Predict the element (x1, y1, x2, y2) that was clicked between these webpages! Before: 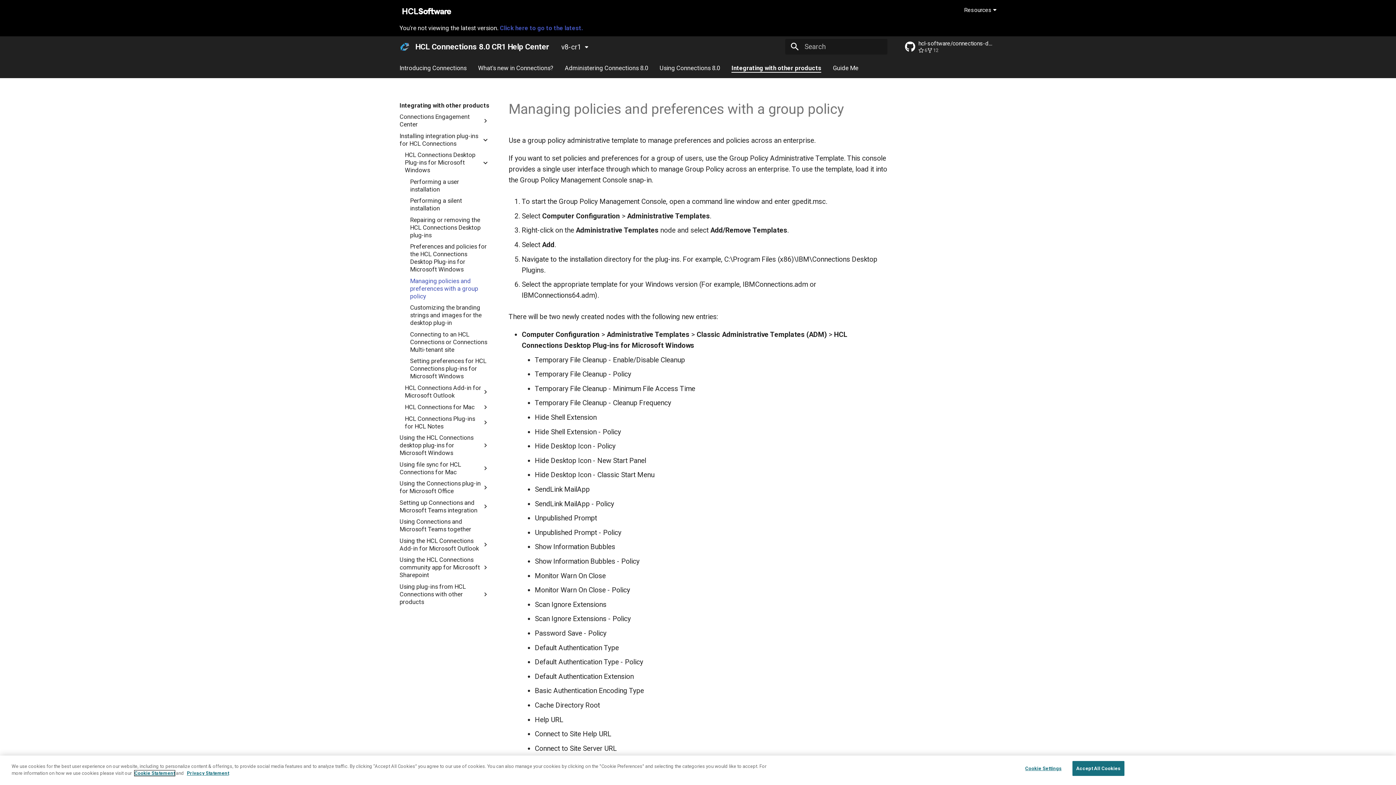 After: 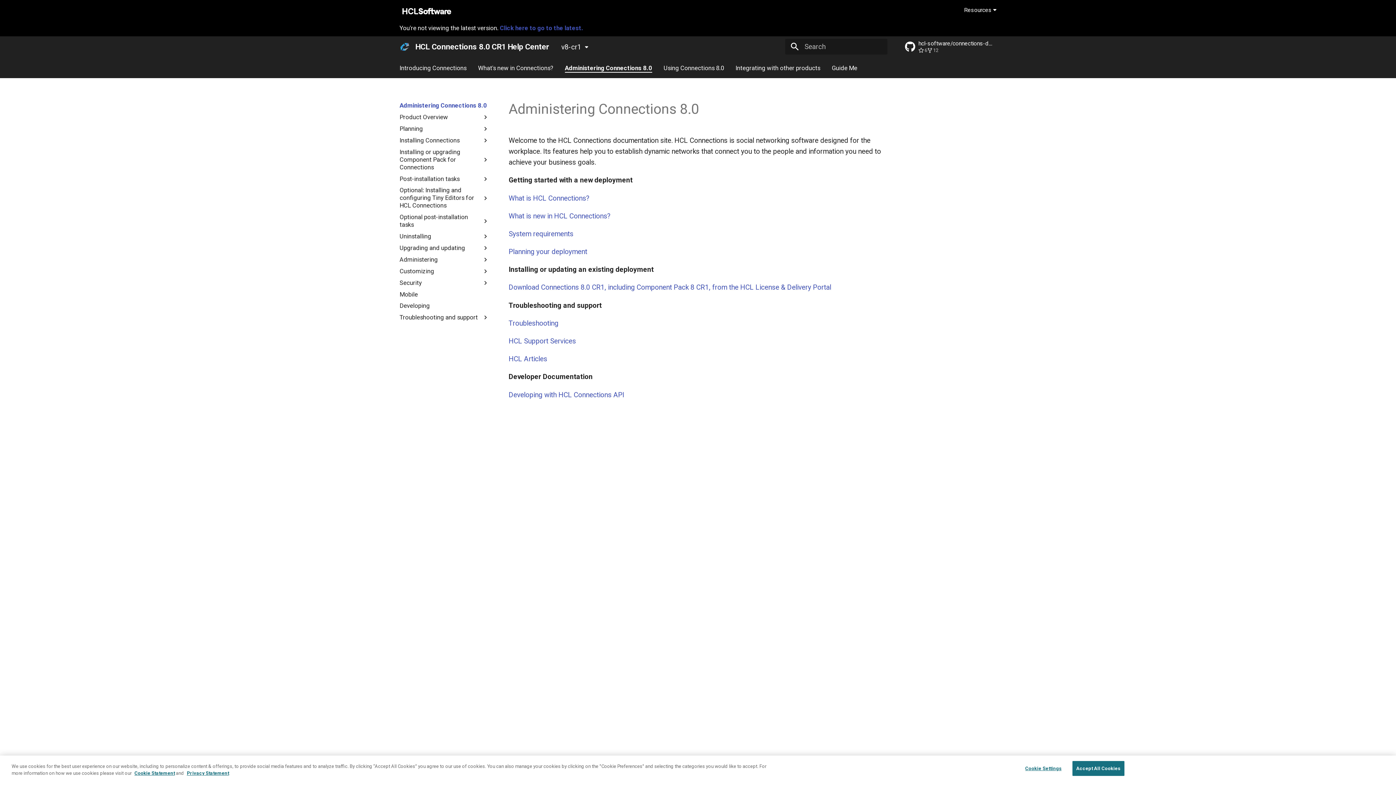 Action: label: Administering Connections 8.0 bbox: (565, 64, 648, 71)